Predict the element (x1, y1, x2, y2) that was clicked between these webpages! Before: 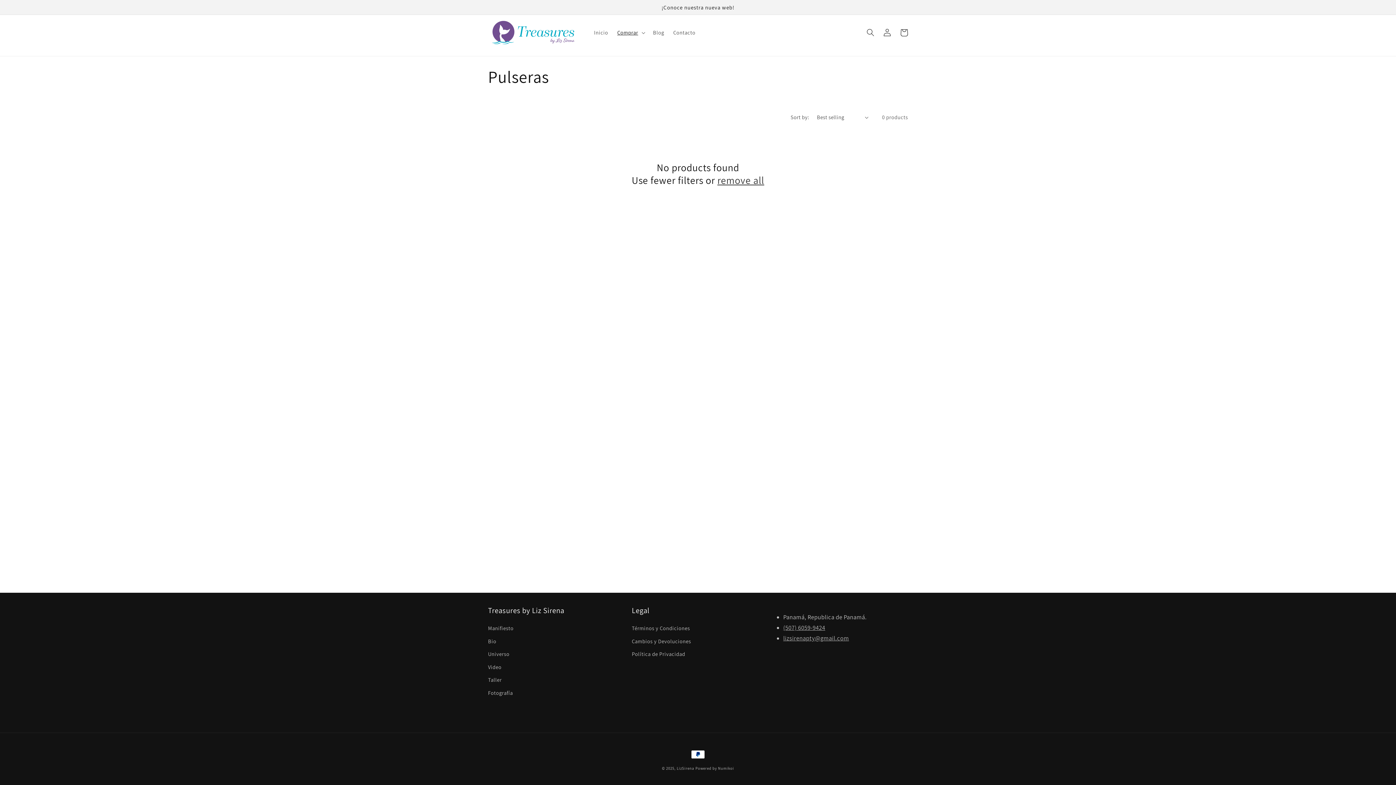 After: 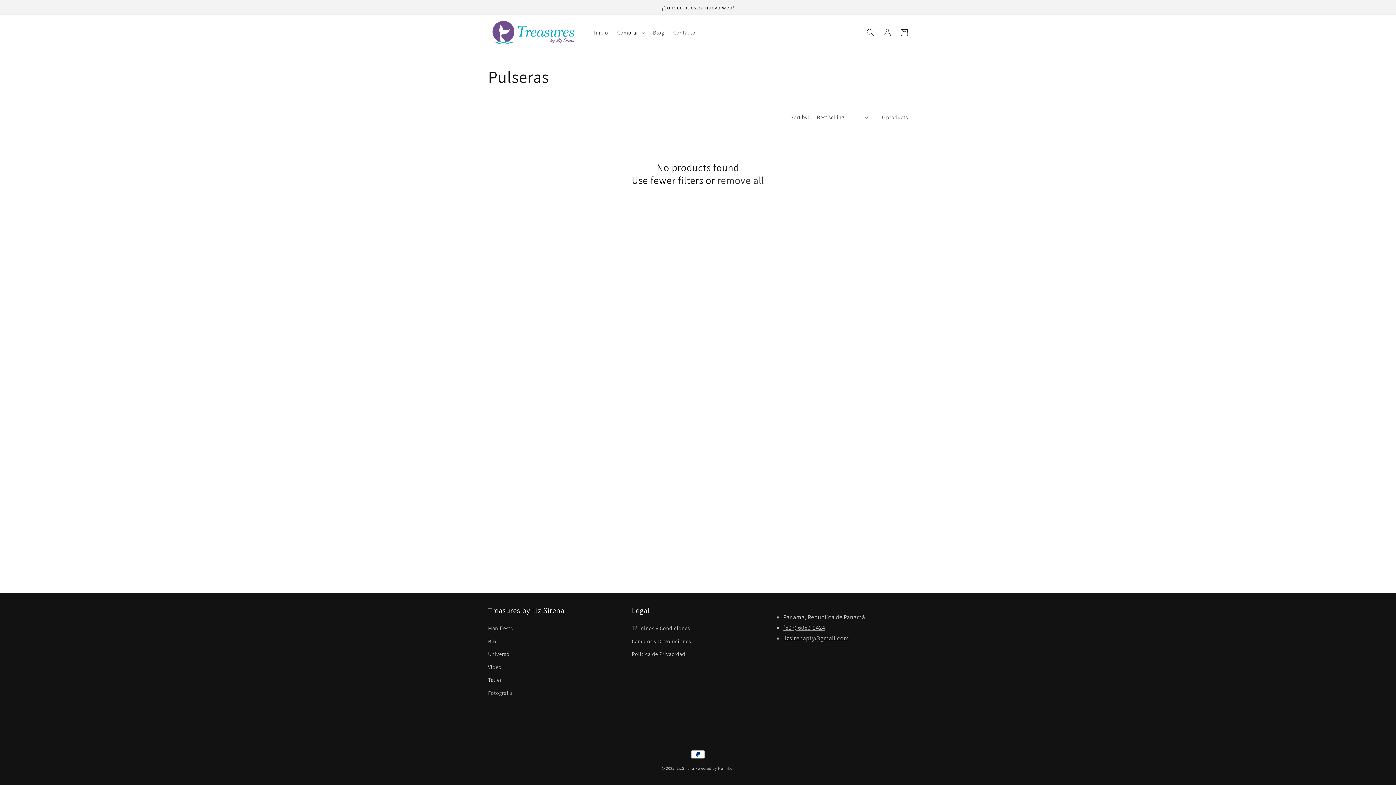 Action: bbox: (717, 174, 764, 186) label: remove all